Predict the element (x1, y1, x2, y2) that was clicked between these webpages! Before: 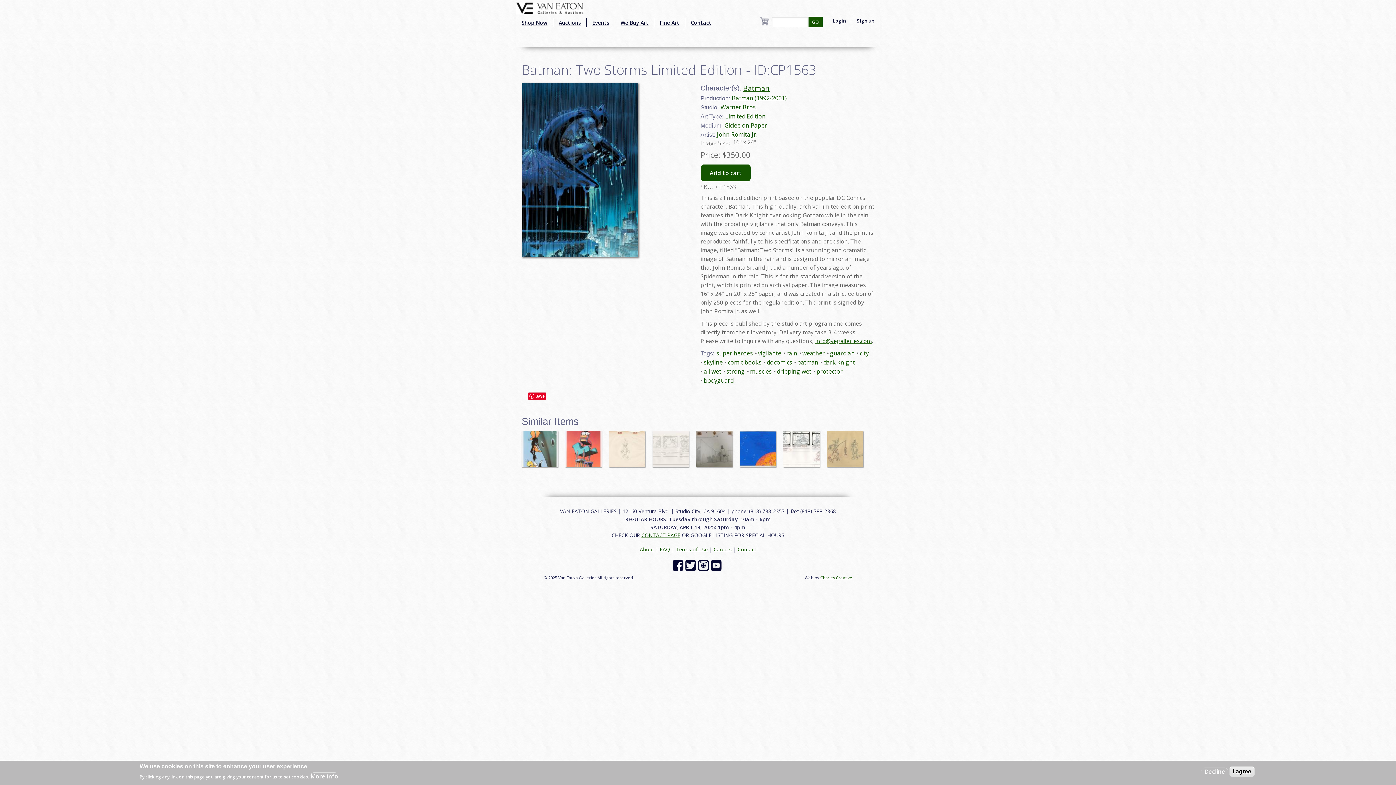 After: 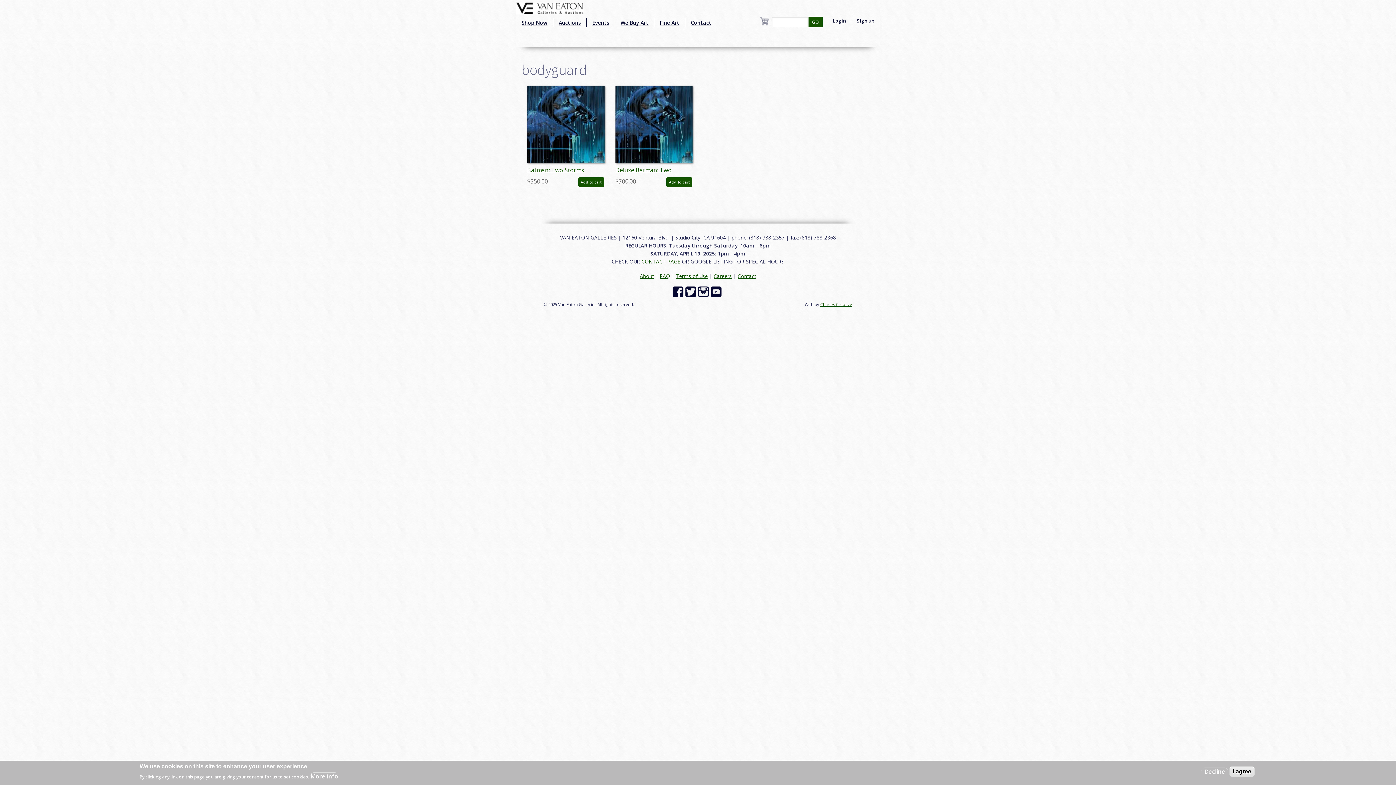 Action: bbox: (704, 376, 733, 384) label: bodyguard